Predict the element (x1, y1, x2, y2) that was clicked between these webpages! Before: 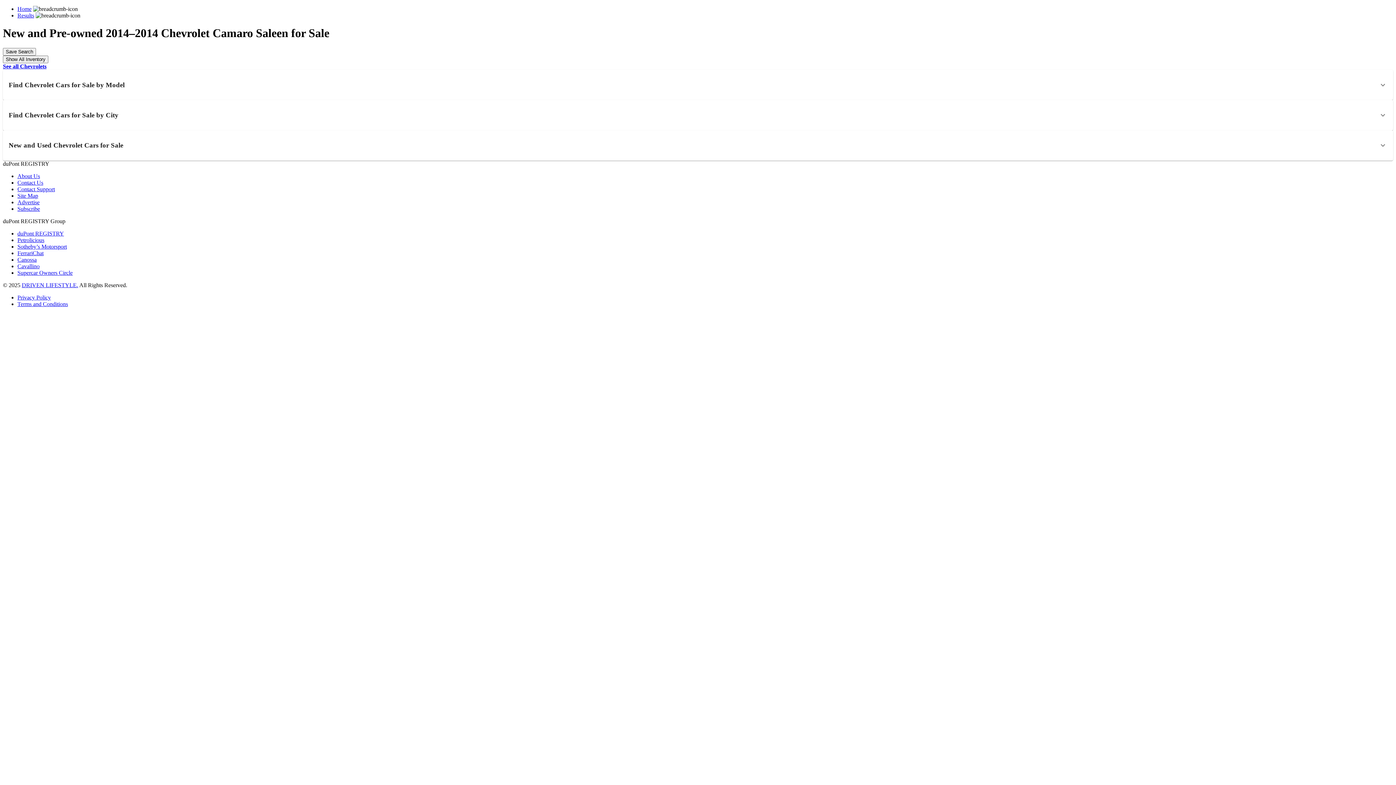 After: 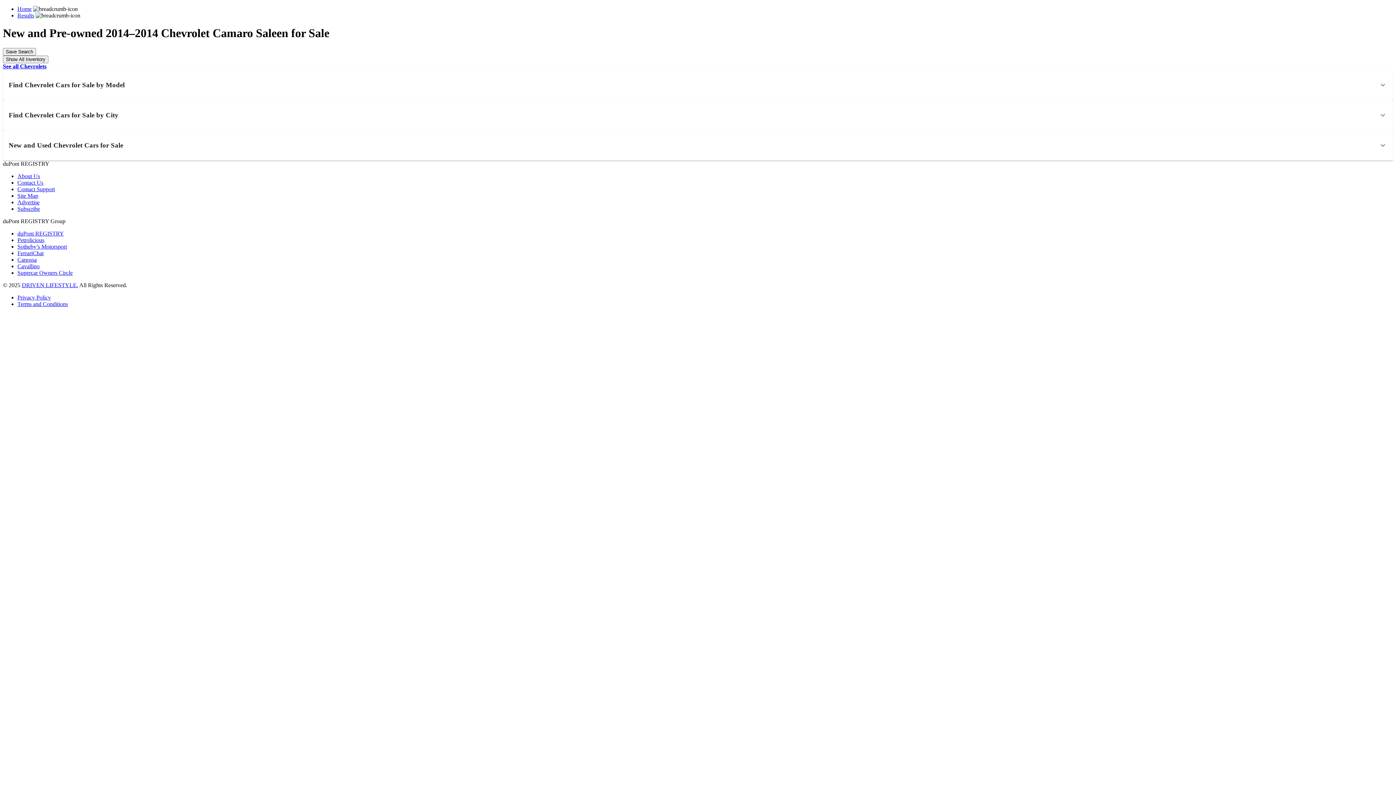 Action: bbox: (2, 130, 1393, 160) label: New and Used Chevrolet Cars for Sale